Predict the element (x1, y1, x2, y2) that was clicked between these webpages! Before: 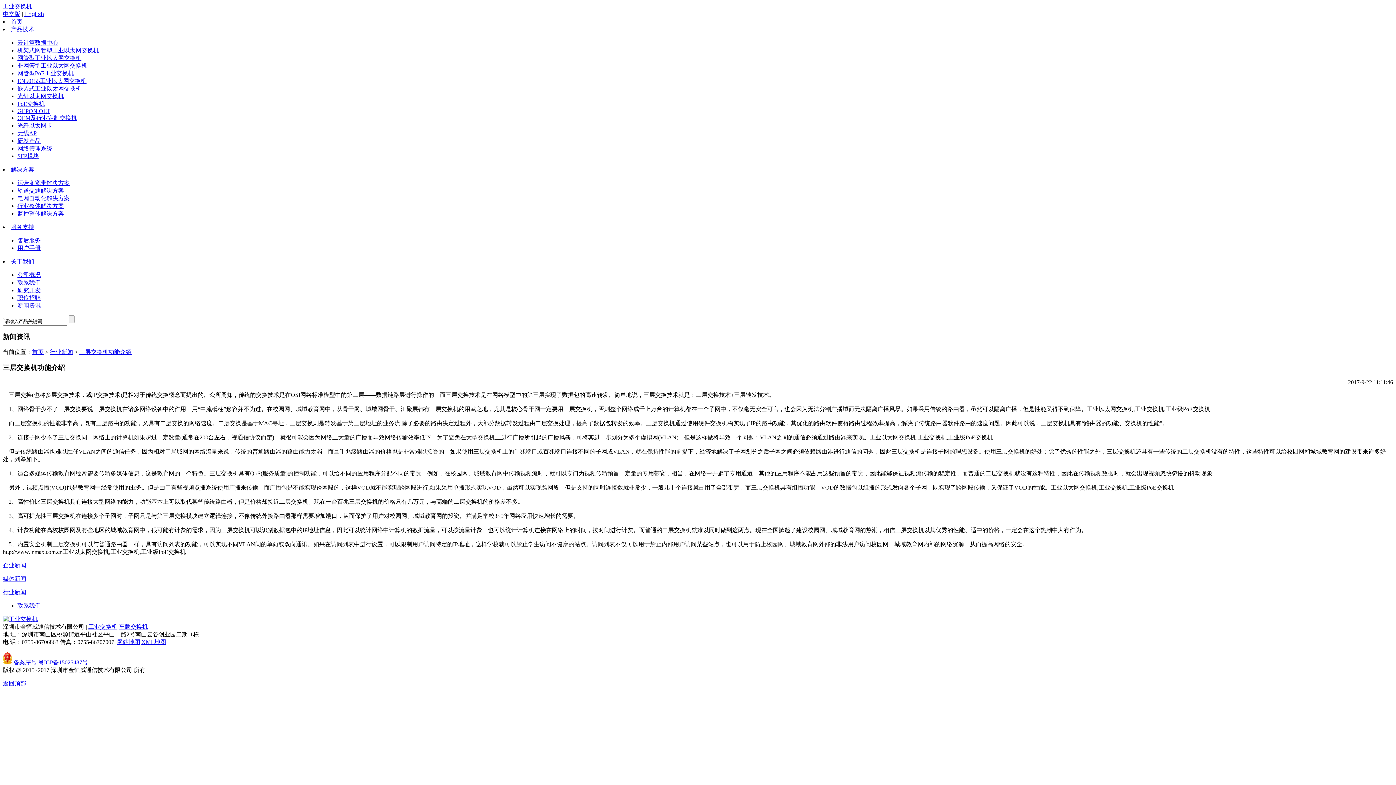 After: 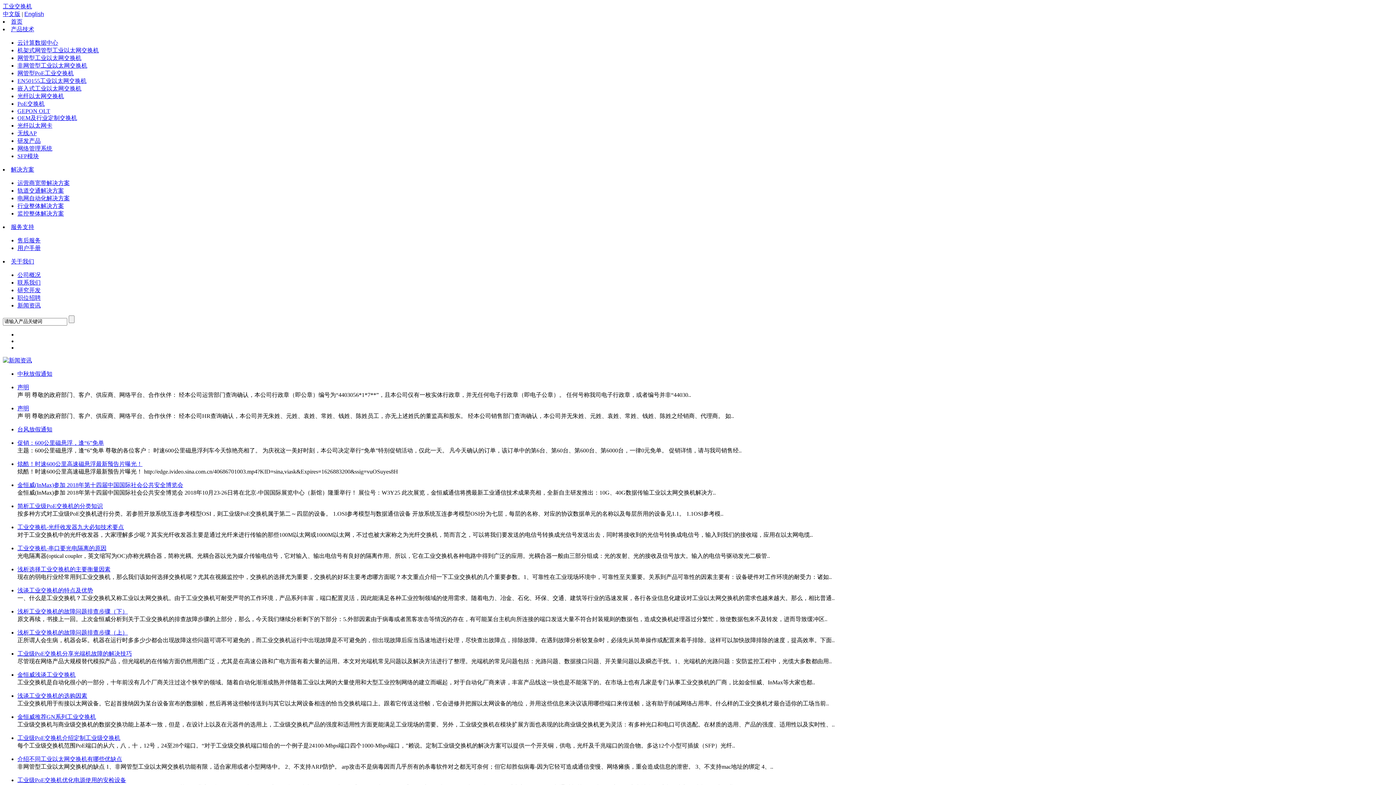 Action: label: 中文版 bbox: (2, 10, 20, 17)